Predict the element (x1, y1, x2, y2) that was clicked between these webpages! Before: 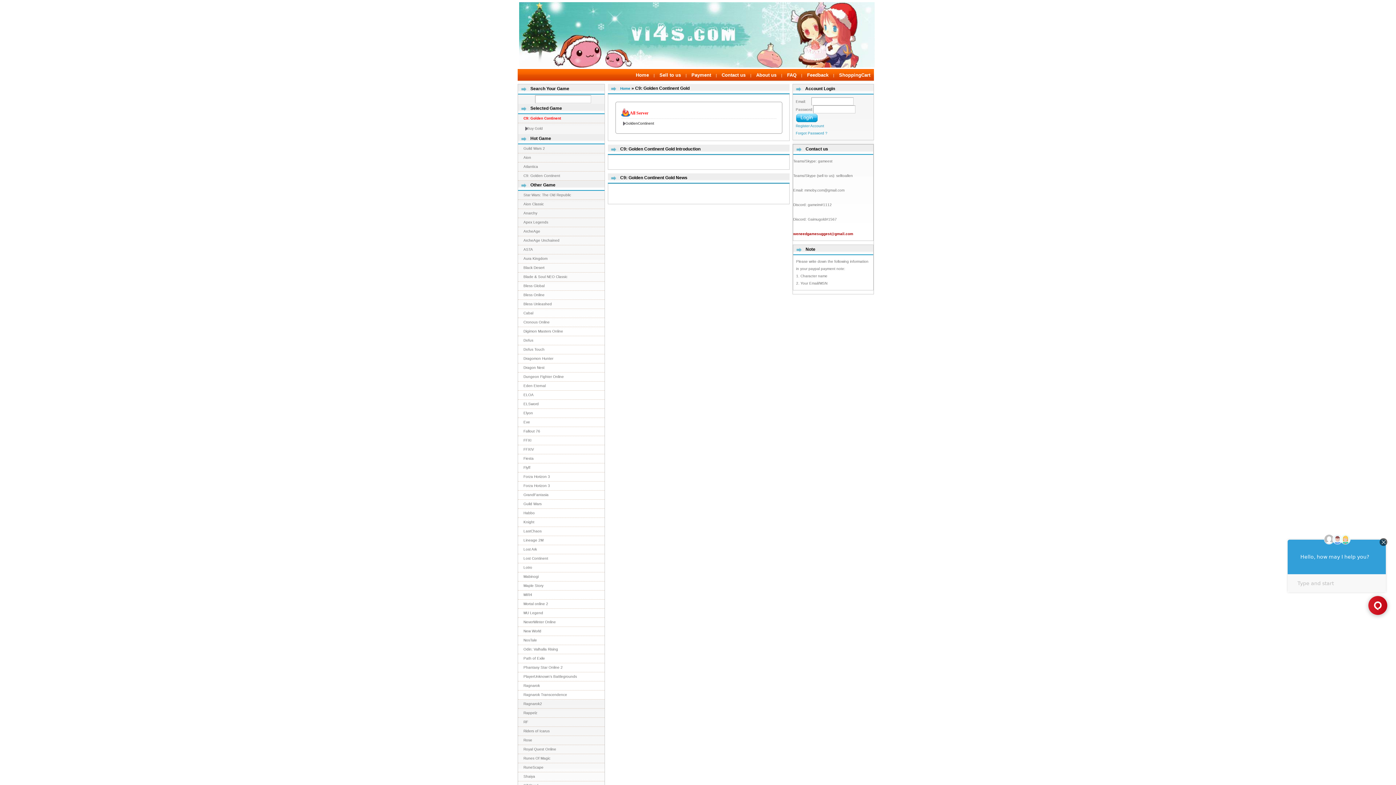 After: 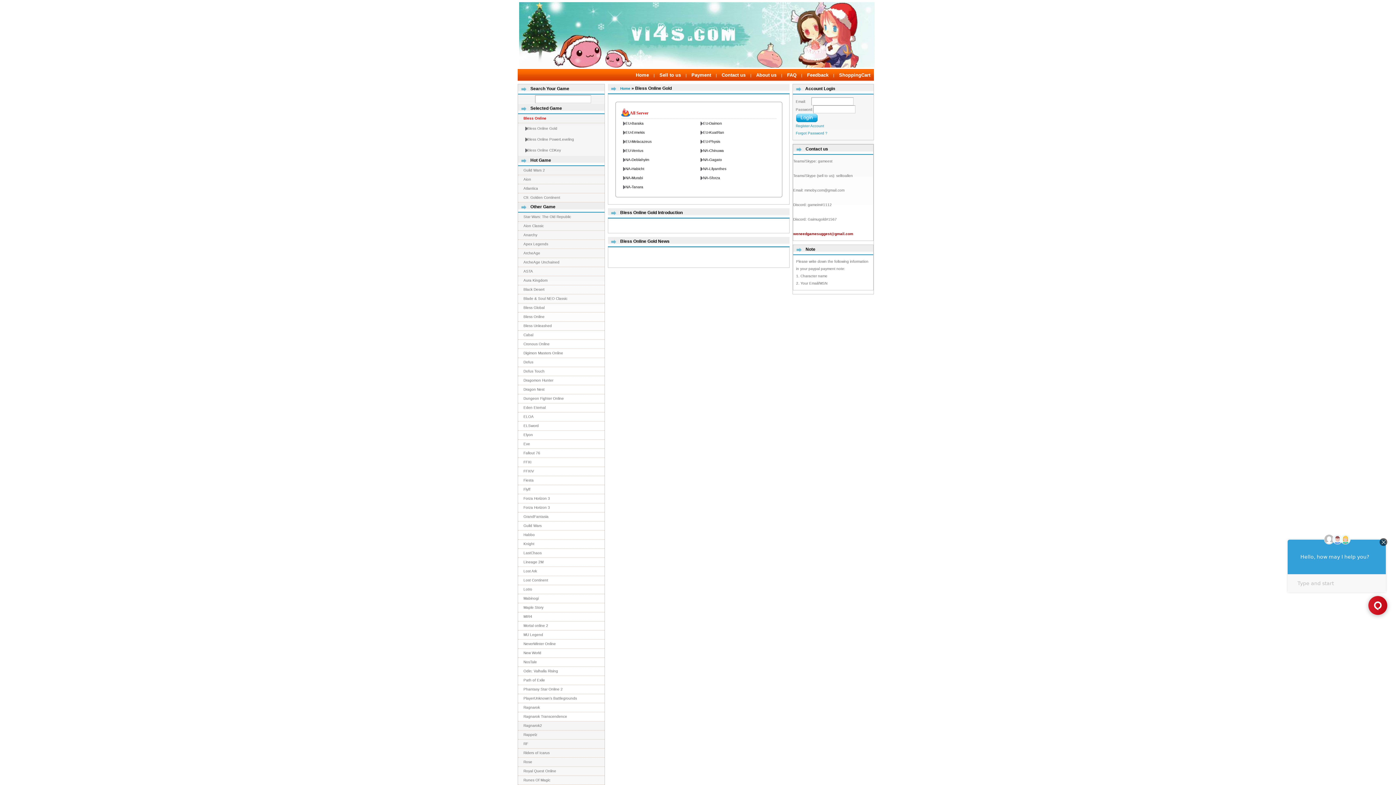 Action: bbox: (523, 293, 544, 297) label: Bless Online